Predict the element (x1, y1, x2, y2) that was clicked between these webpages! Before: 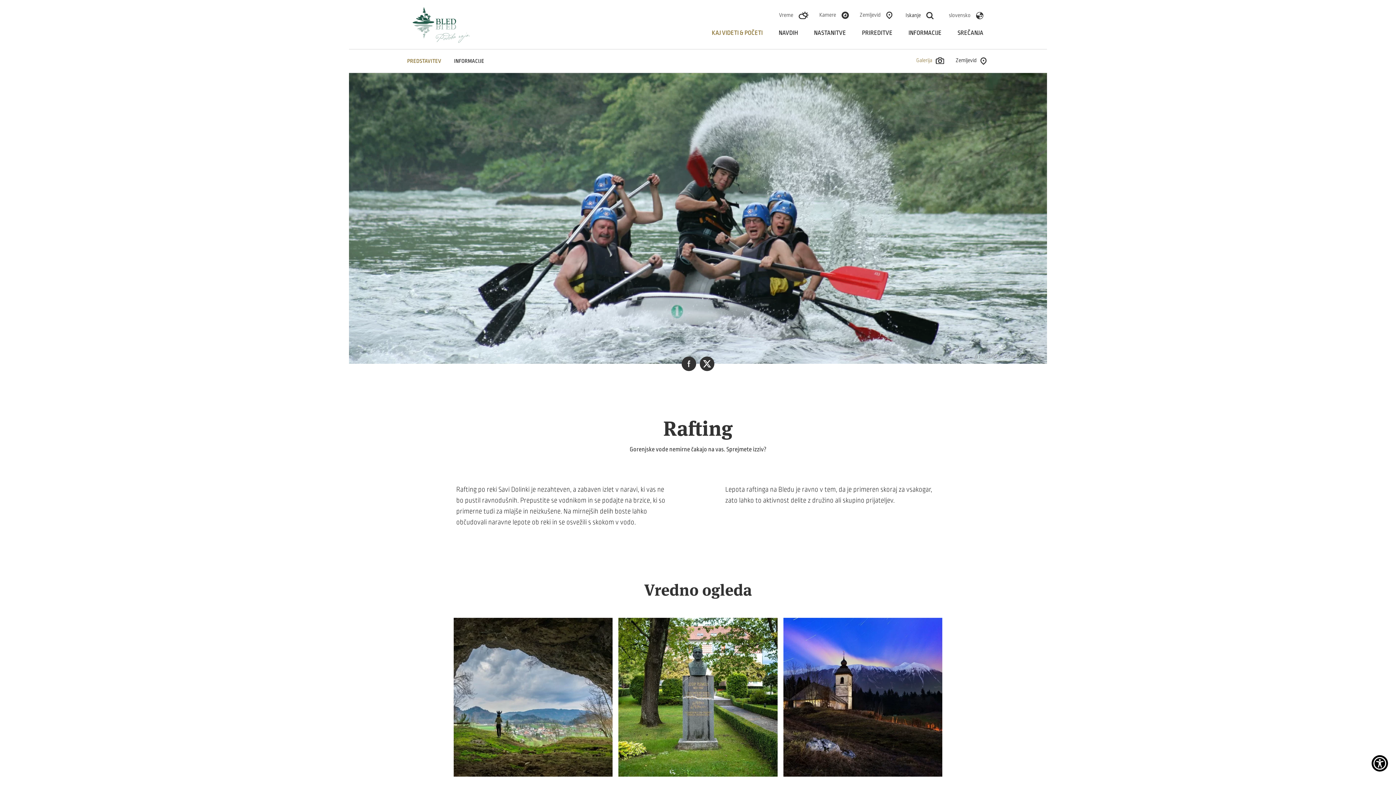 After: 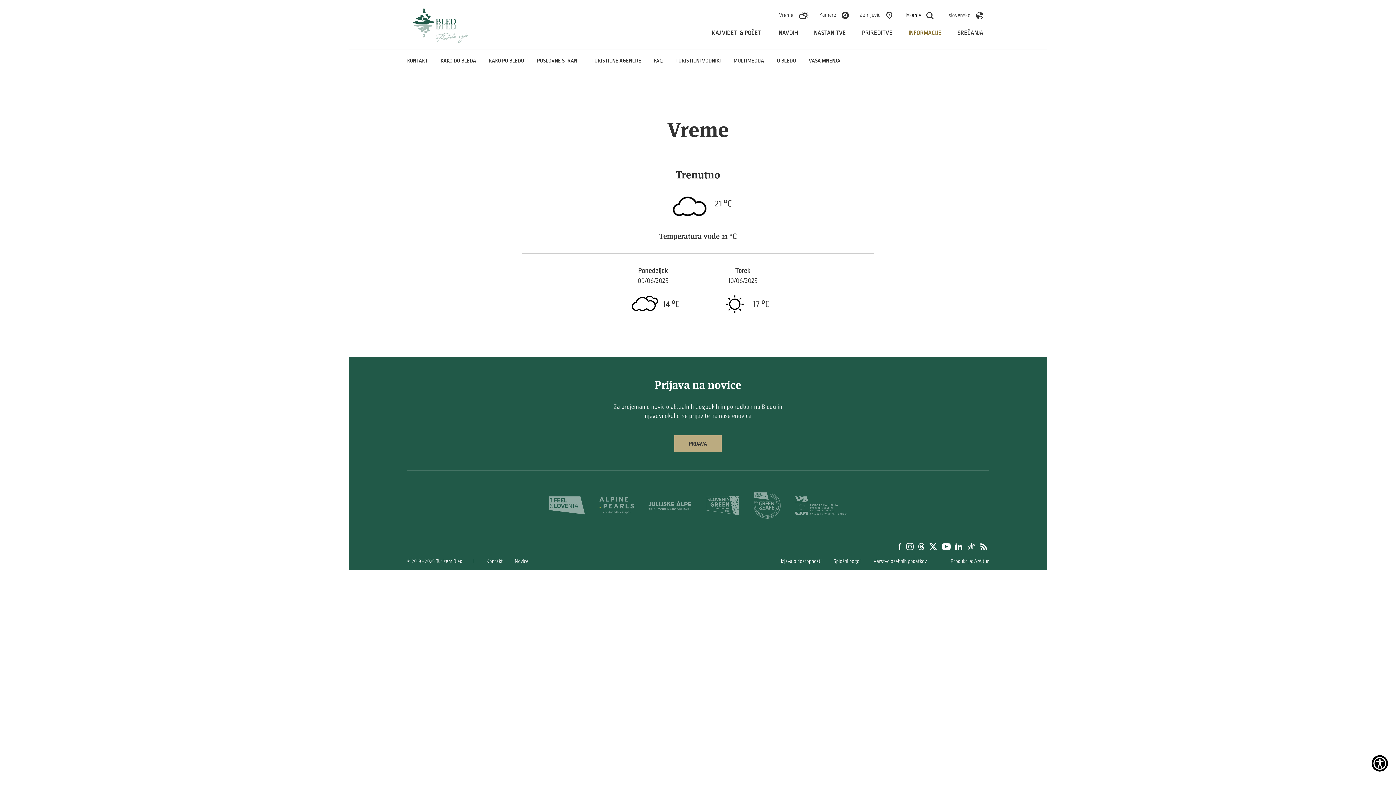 Action: bbox: (779, 12, 793, 18) label: Vreme